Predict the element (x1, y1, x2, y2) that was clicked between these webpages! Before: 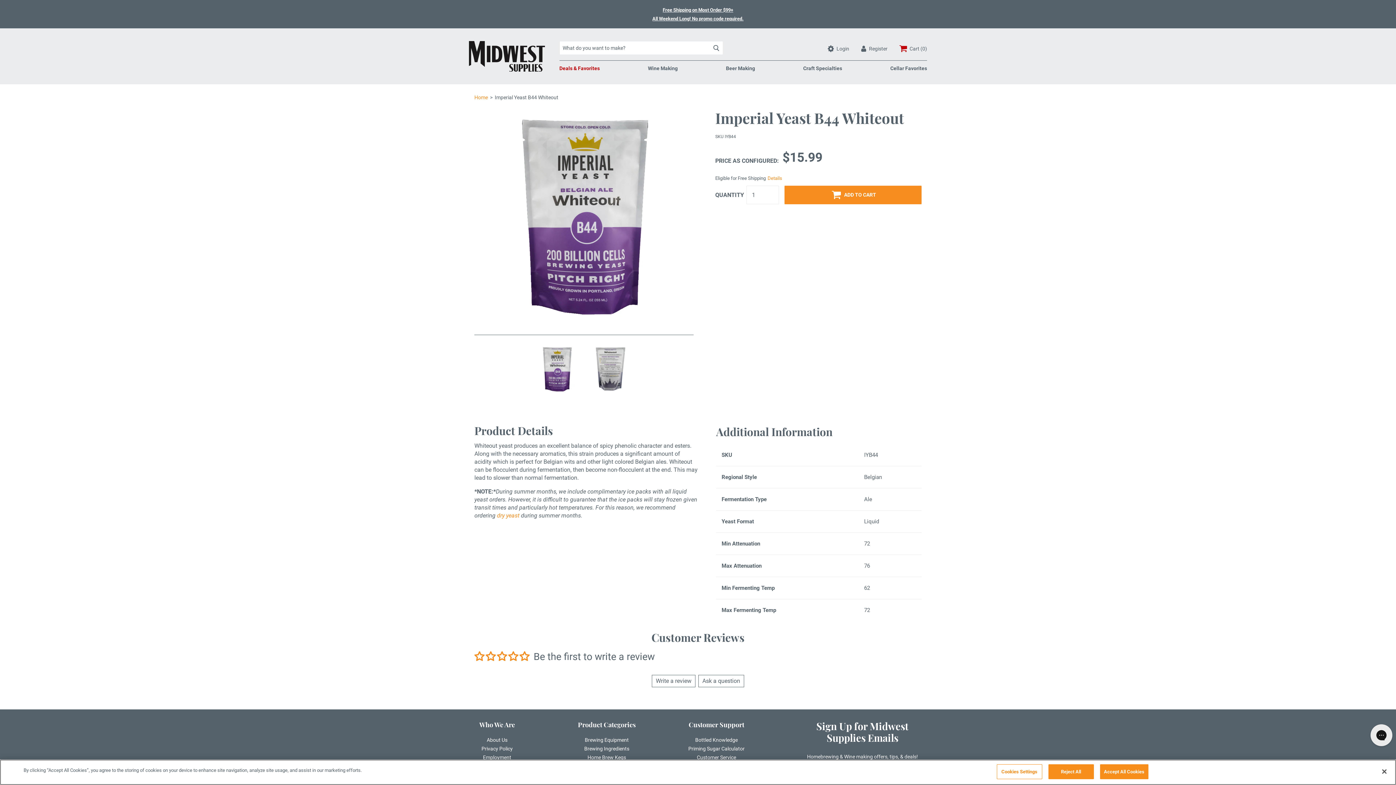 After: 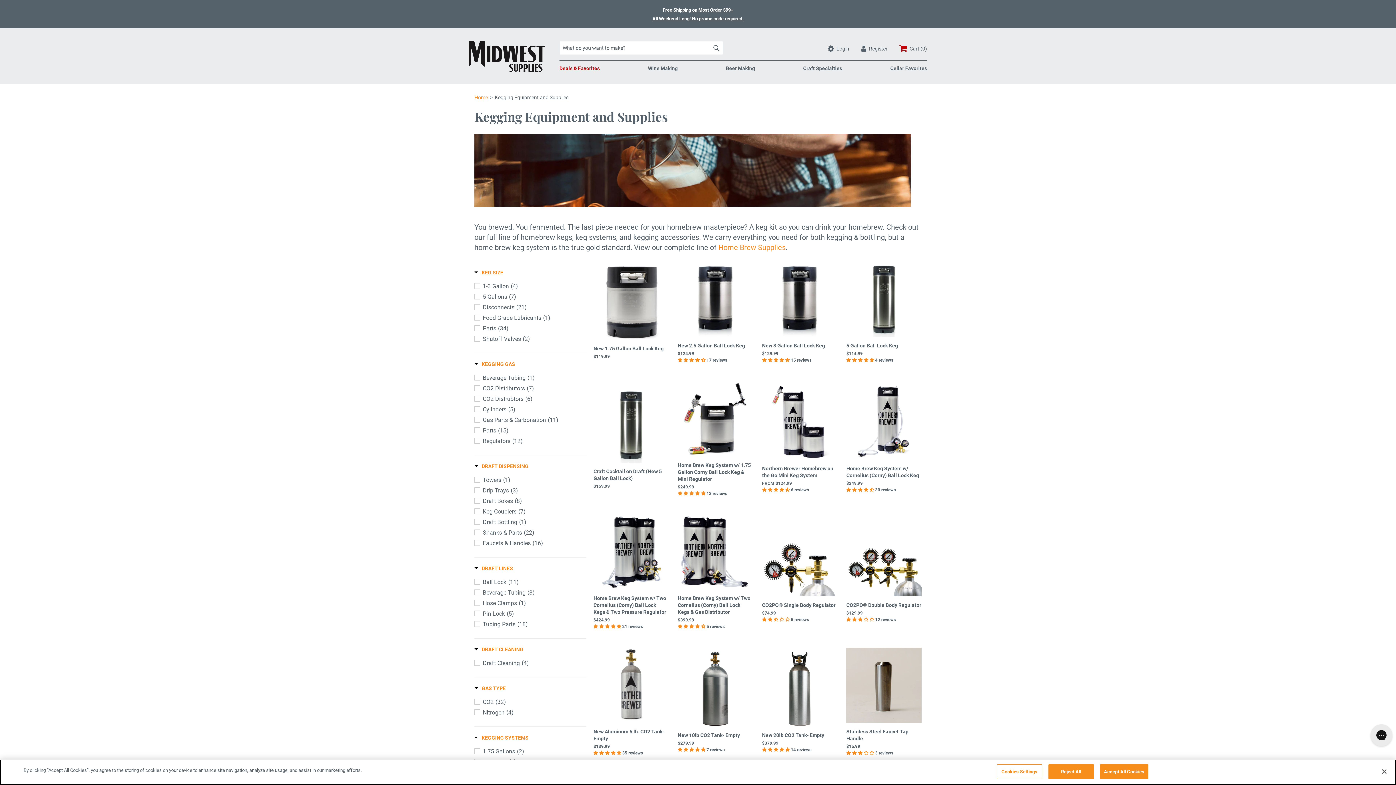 Action: bbox: (587, 754, 626, 760) label: Home Brew Kegs